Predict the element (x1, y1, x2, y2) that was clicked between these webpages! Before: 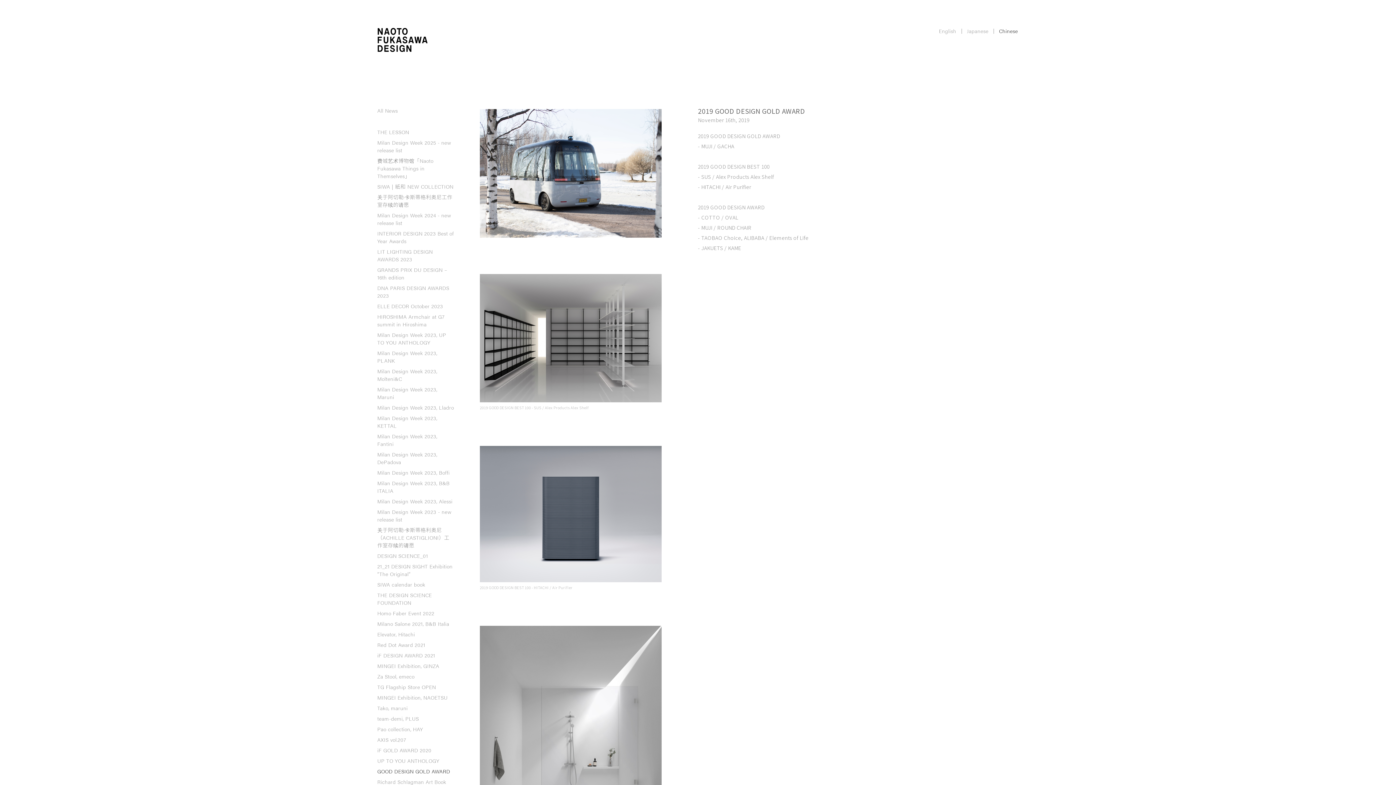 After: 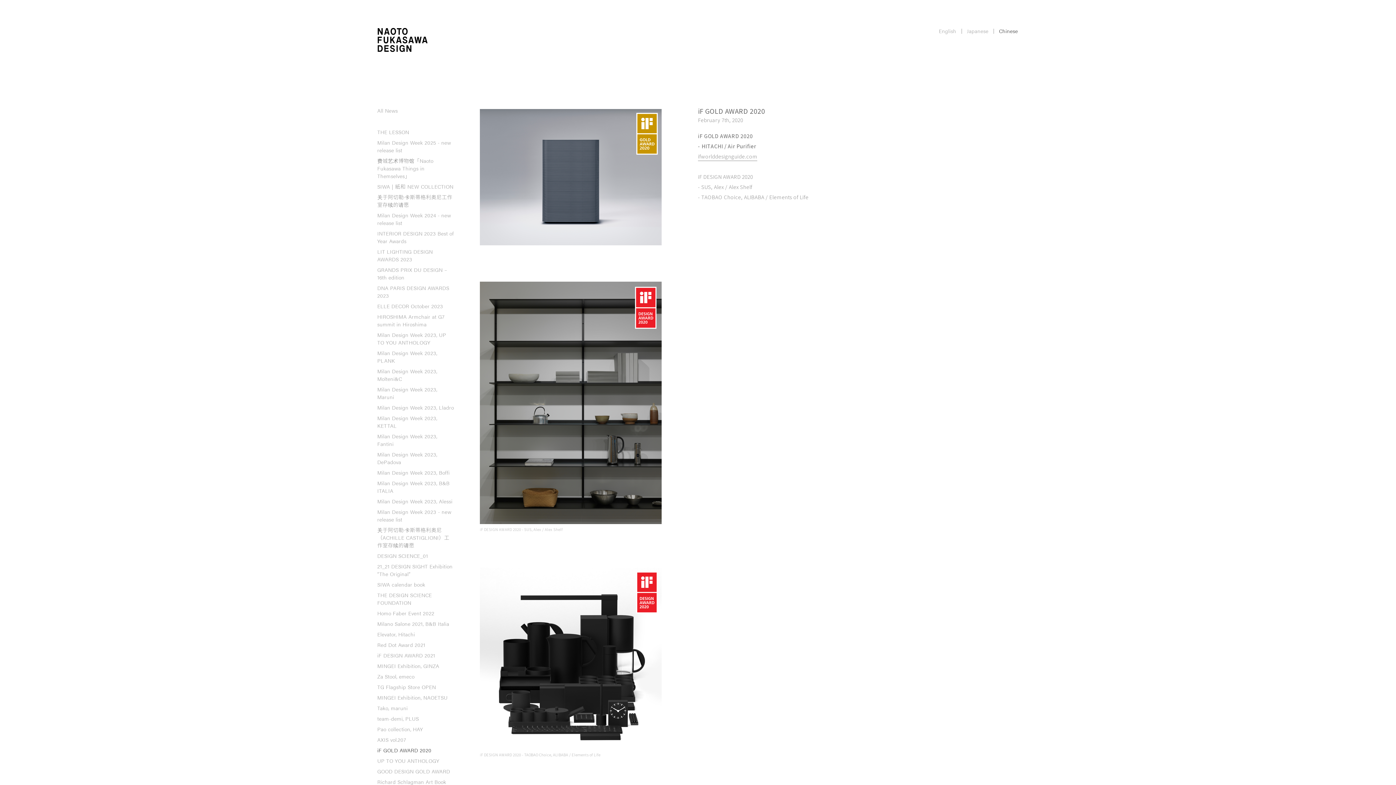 Action: bbox: (377, 746, 431, 754) label: iF GOLD AWARD 2020